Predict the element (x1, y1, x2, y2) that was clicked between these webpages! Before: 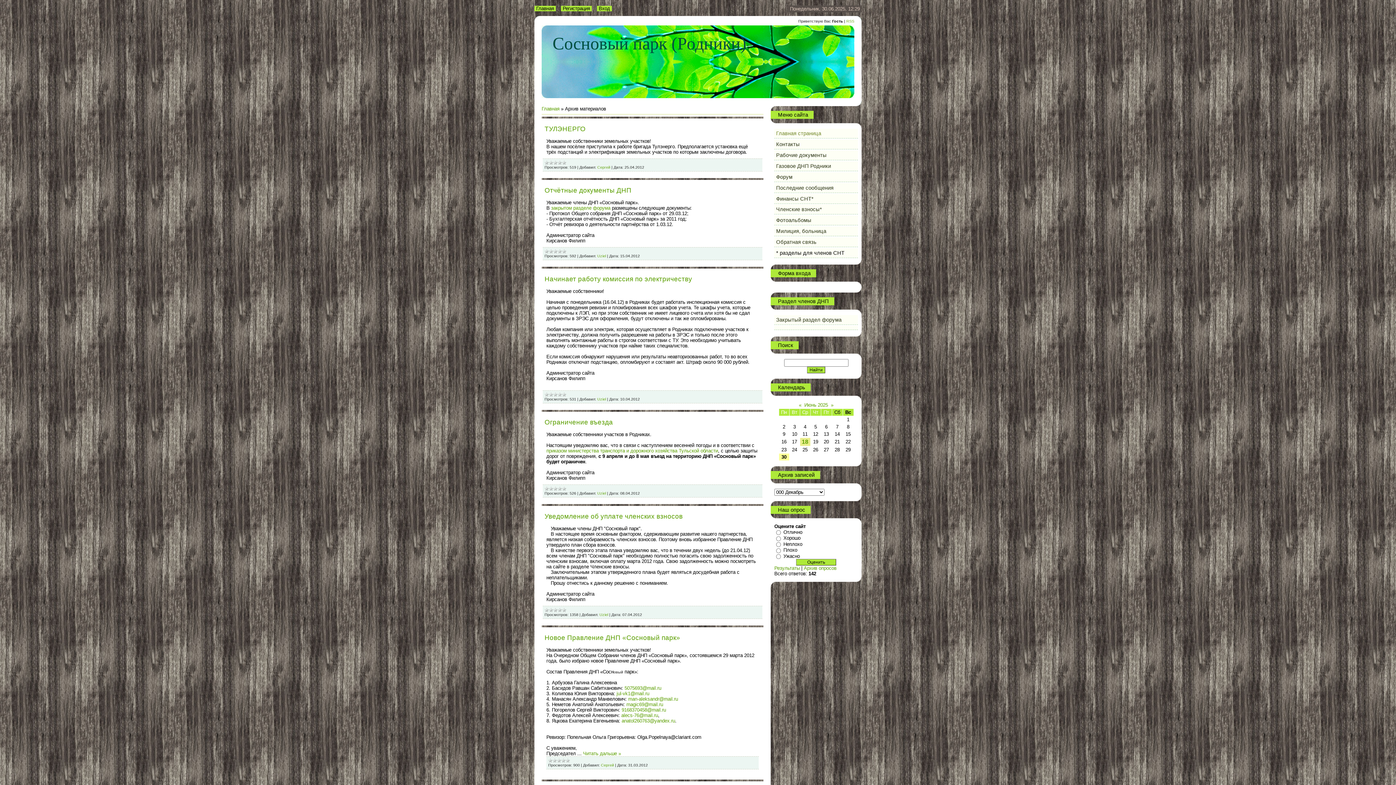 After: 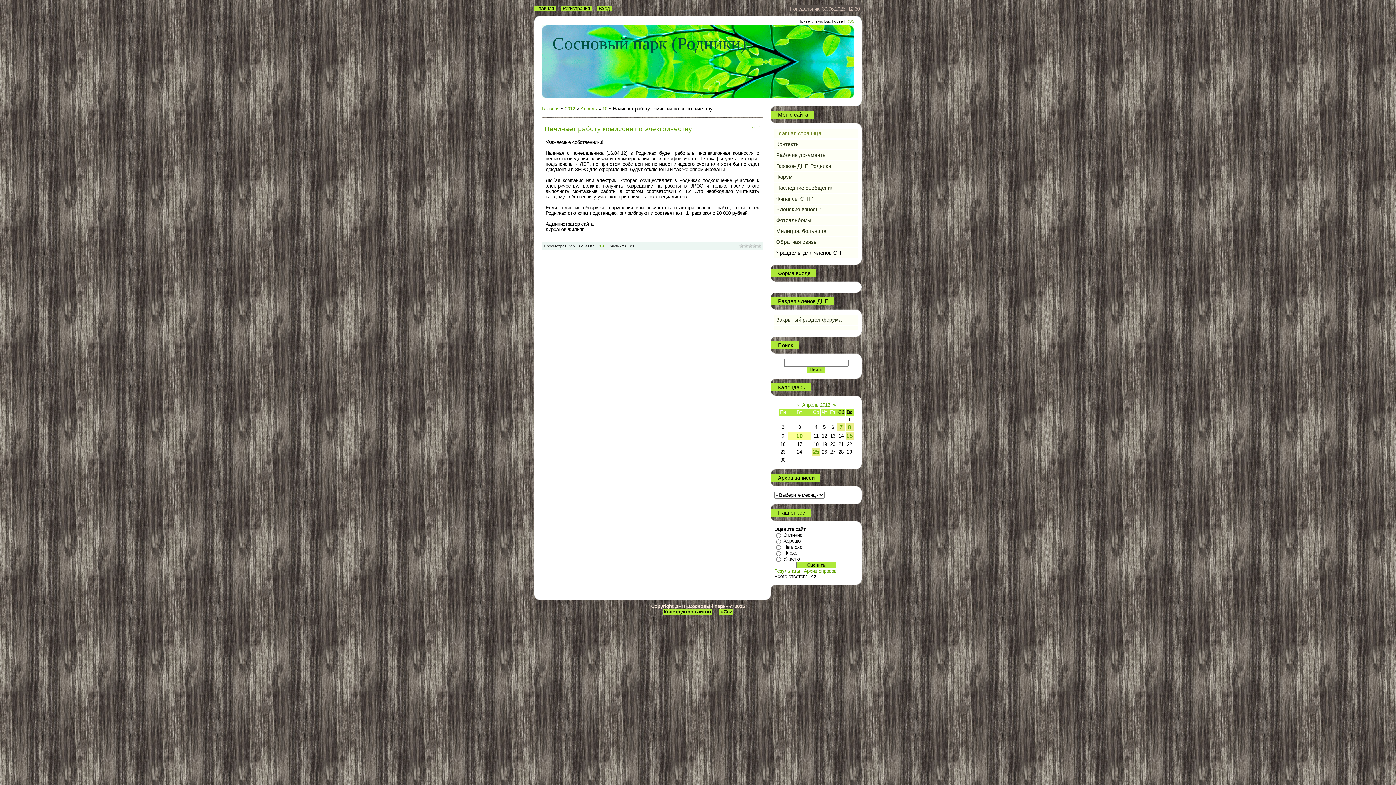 Action: bbox: (544, 275, 692, 283) label: Начинает работу комиссия по электричеству